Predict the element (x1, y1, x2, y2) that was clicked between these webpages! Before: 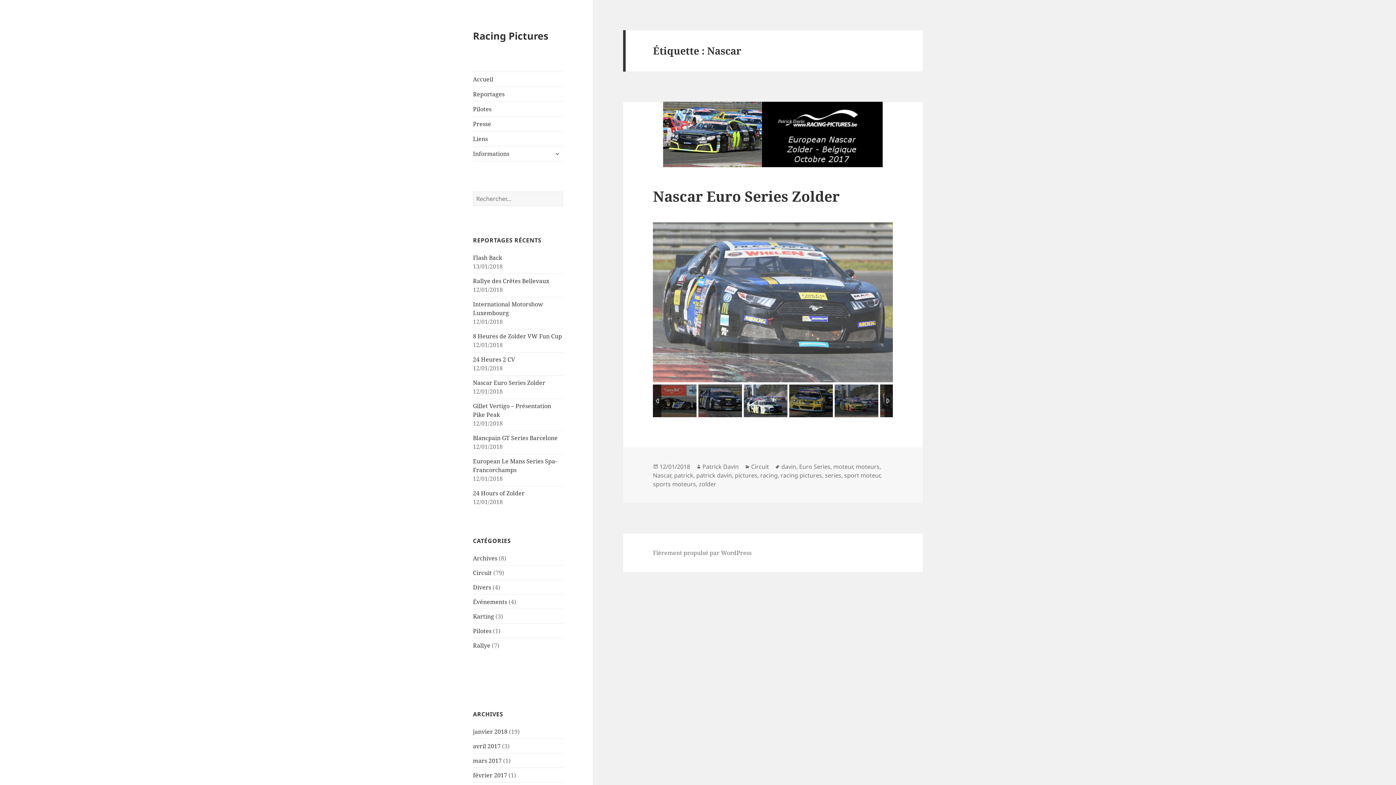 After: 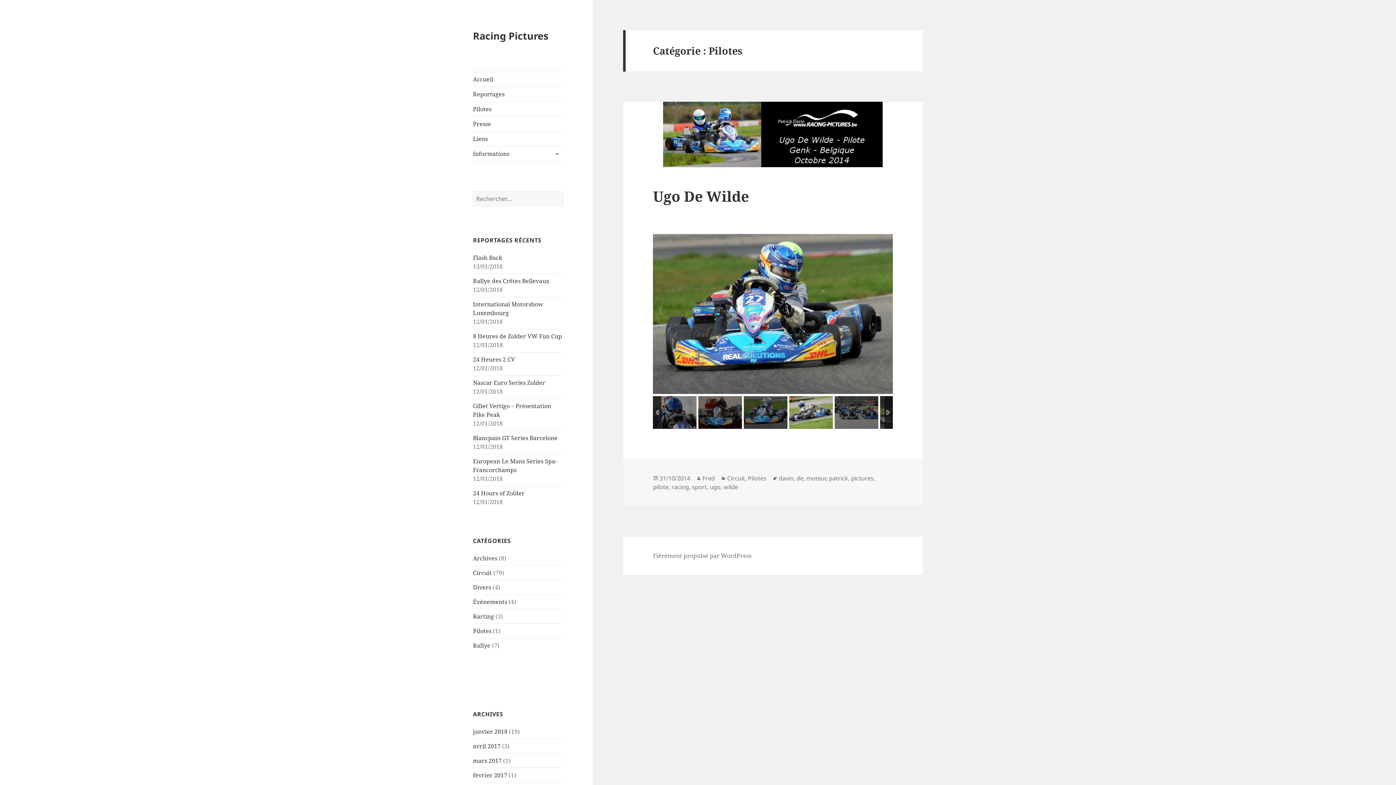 Action: label: Pilotes bbox: (473, 627, 491, 635)